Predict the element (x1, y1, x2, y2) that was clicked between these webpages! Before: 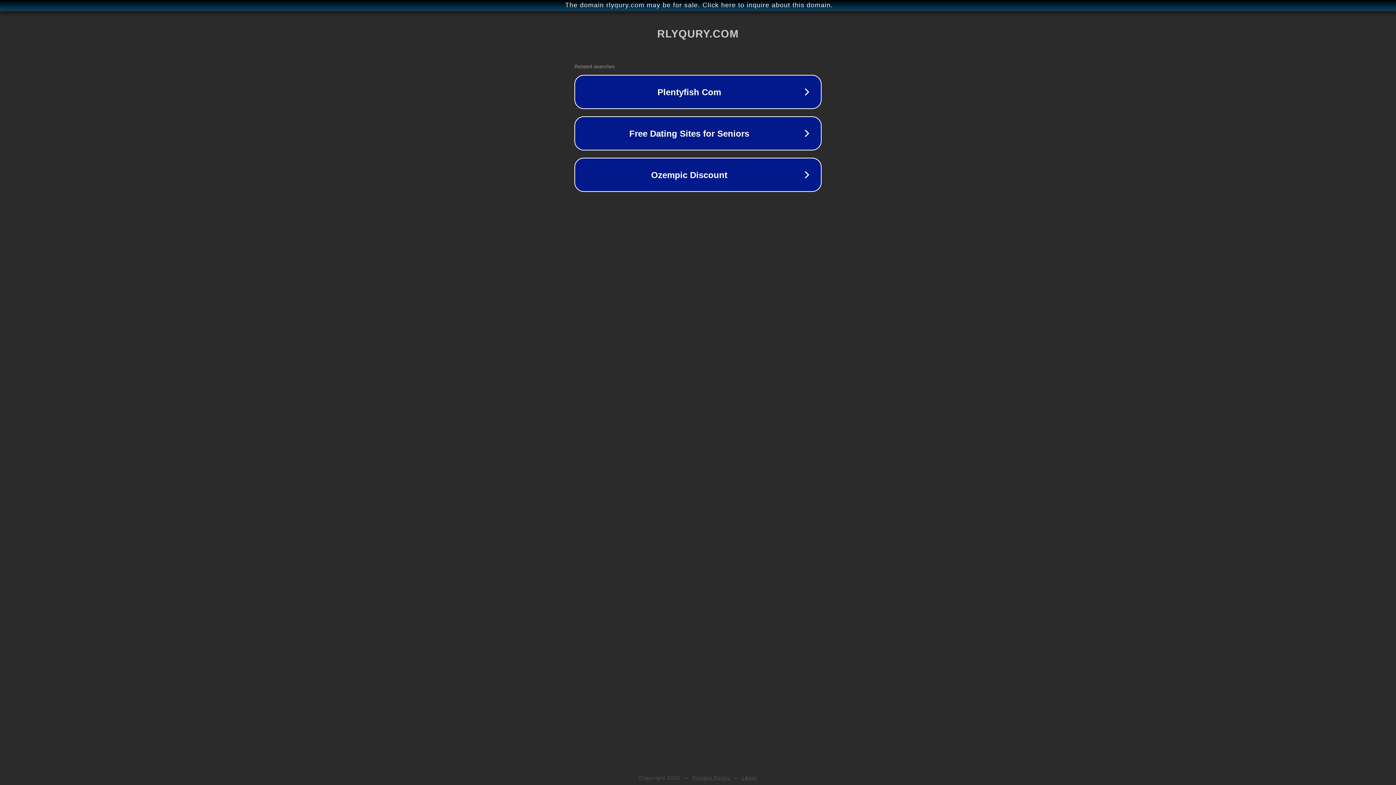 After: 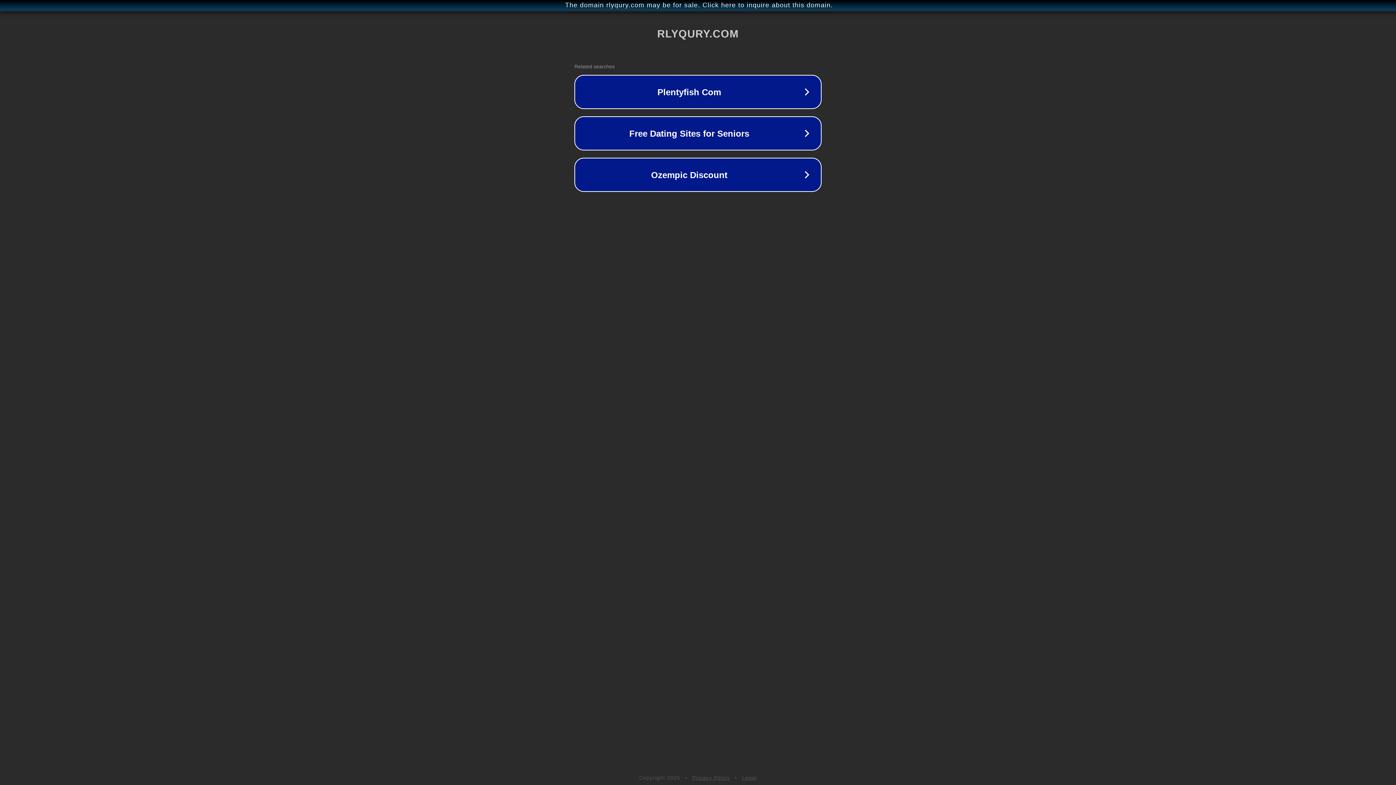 Action: label: Legal bbox: (742, 775, 757, 781)